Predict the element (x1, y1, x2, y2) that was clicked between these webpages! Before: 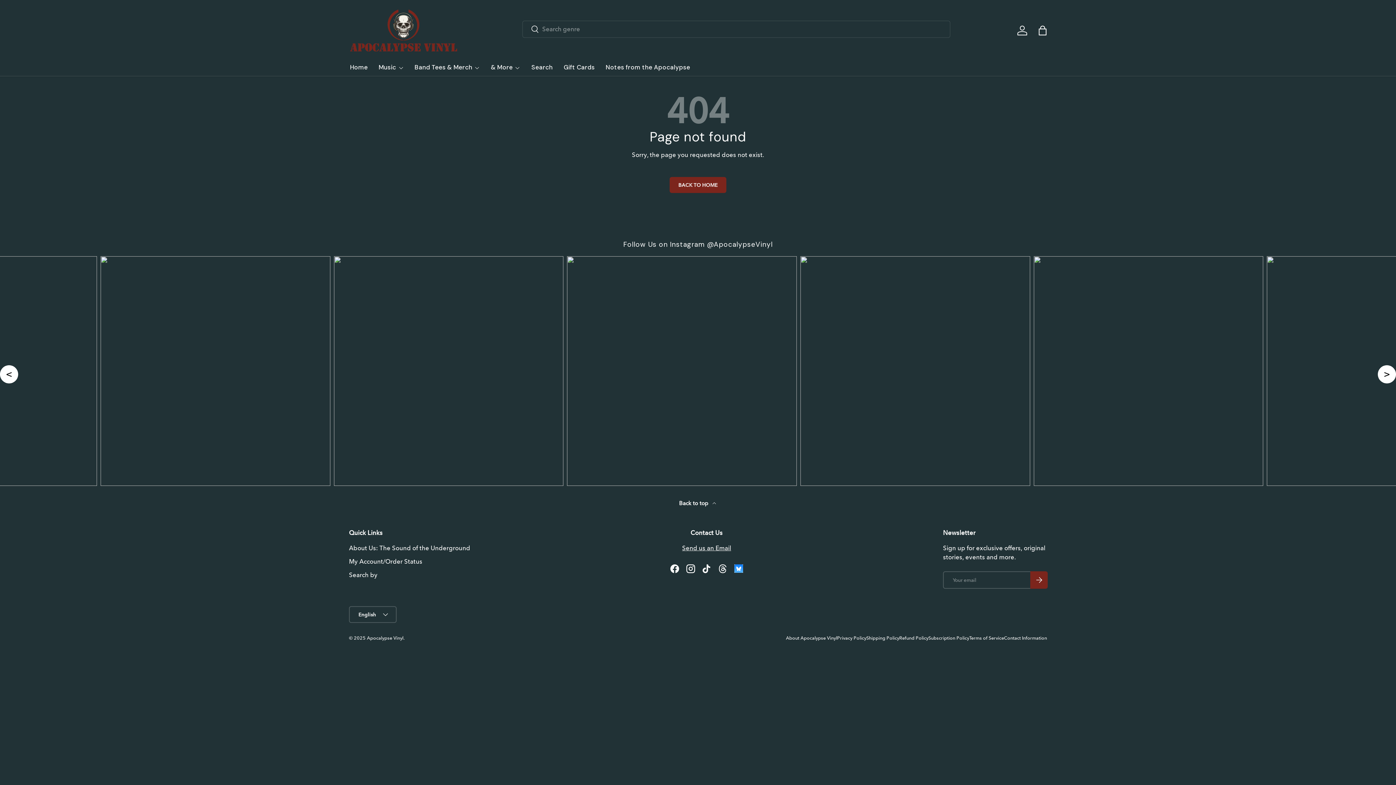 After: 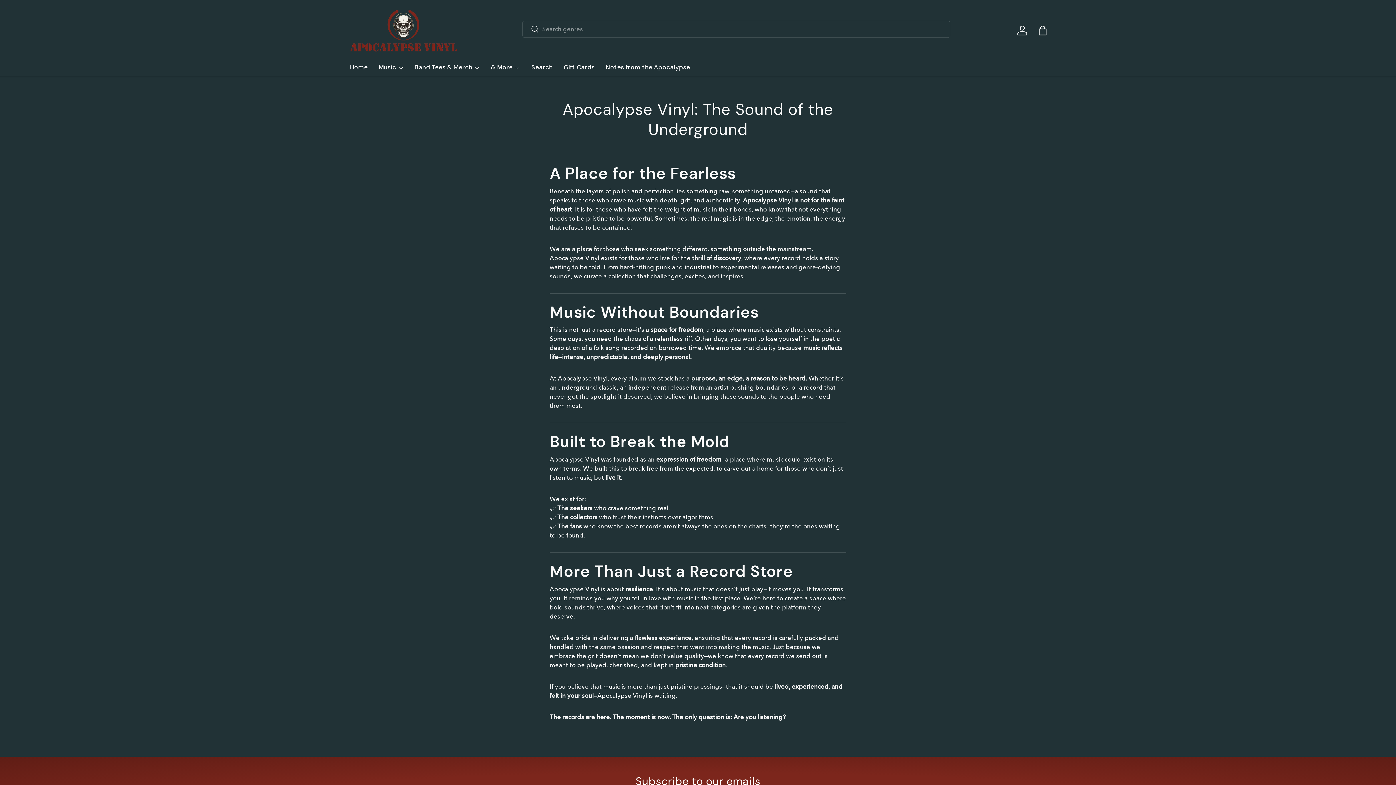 Action: label: About Us: The Sound of the Underground bbox: (349, 405, 470, 413)